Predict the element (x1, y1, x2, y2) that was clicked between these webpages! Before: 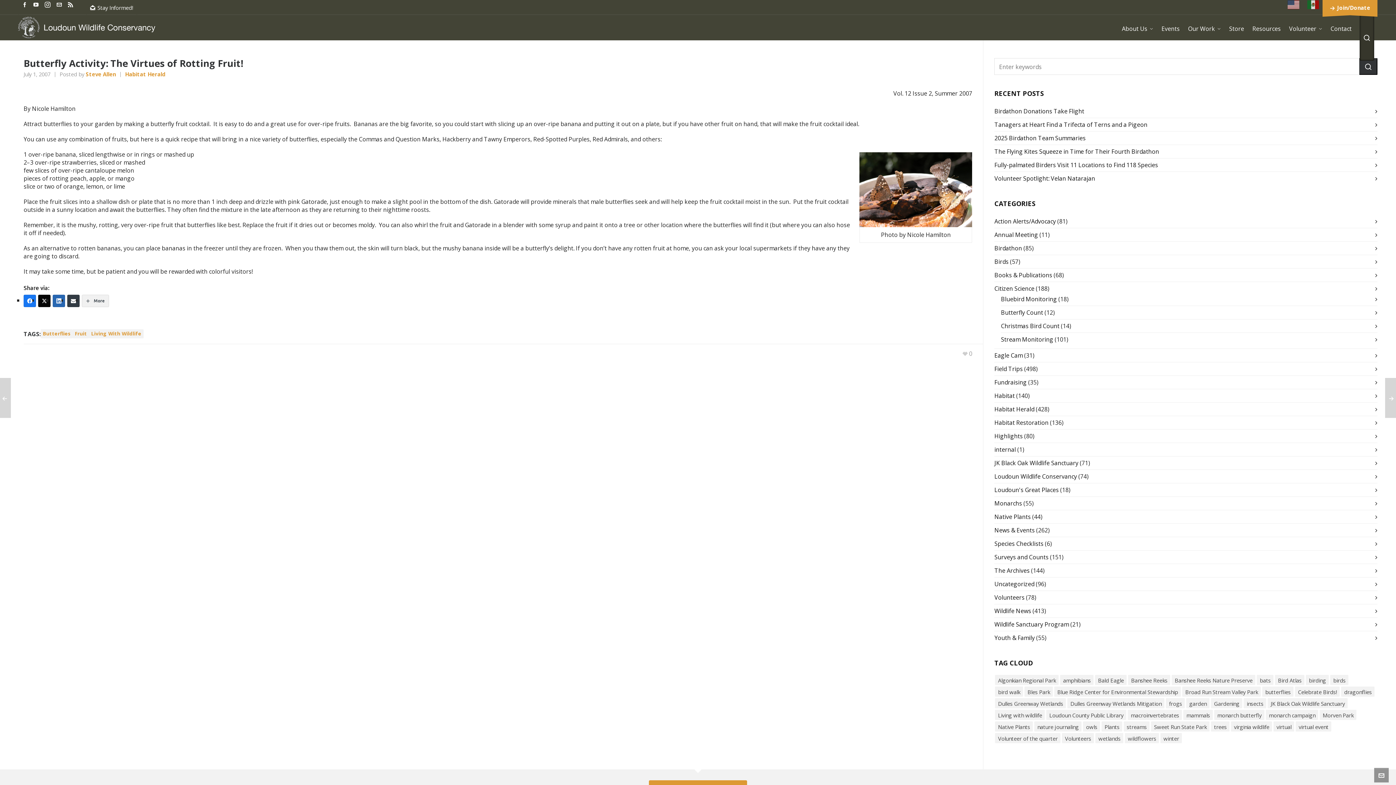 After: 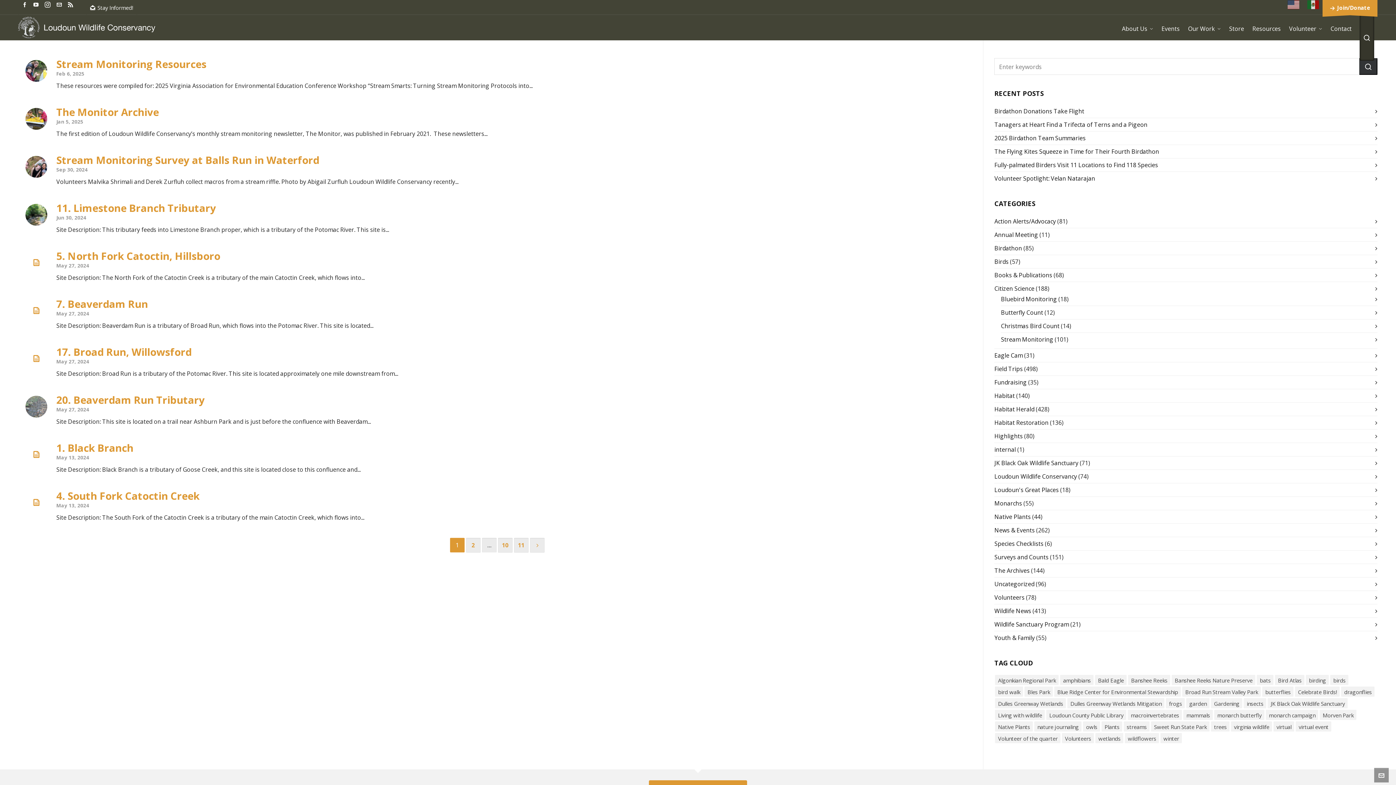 Action: bbox: (1001, 335, 1053, 343) label: Stream Monitoring